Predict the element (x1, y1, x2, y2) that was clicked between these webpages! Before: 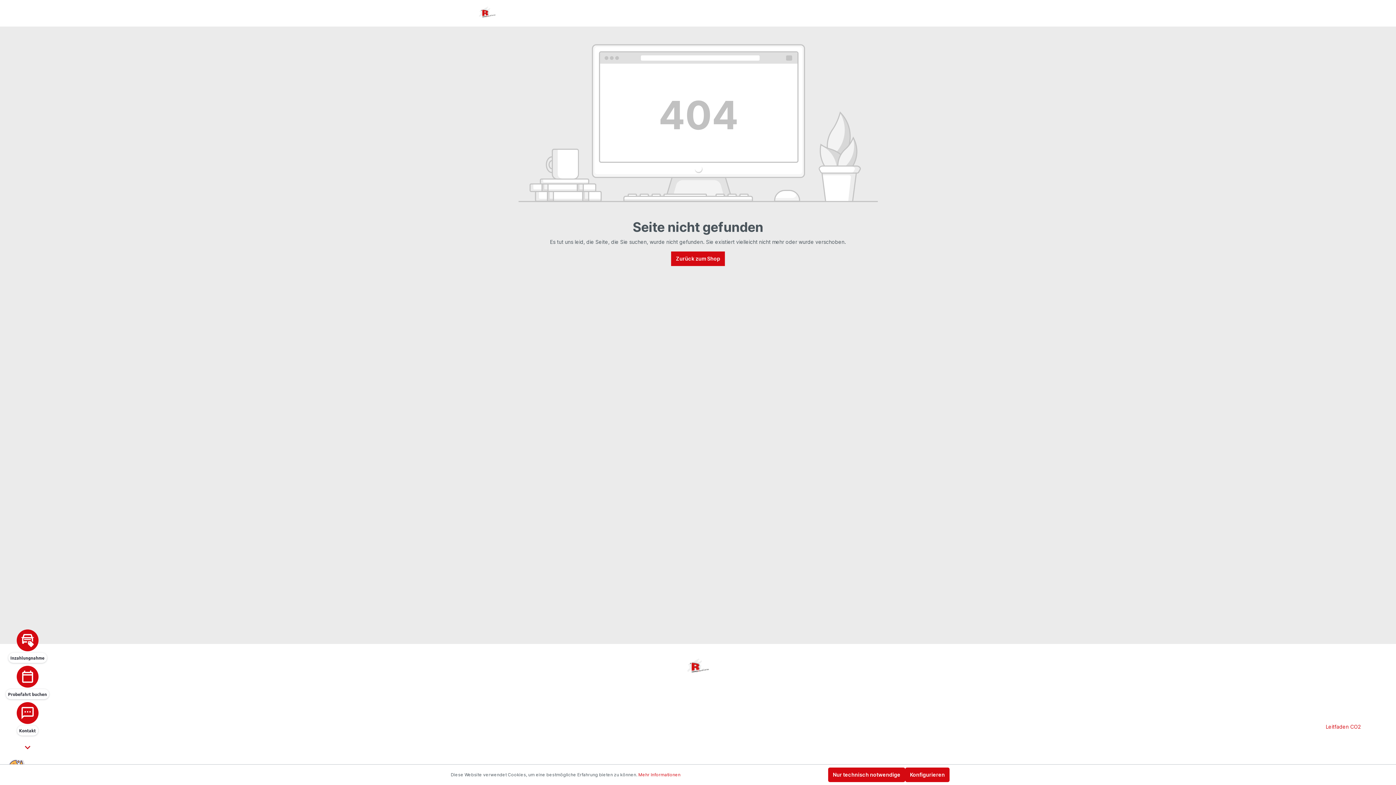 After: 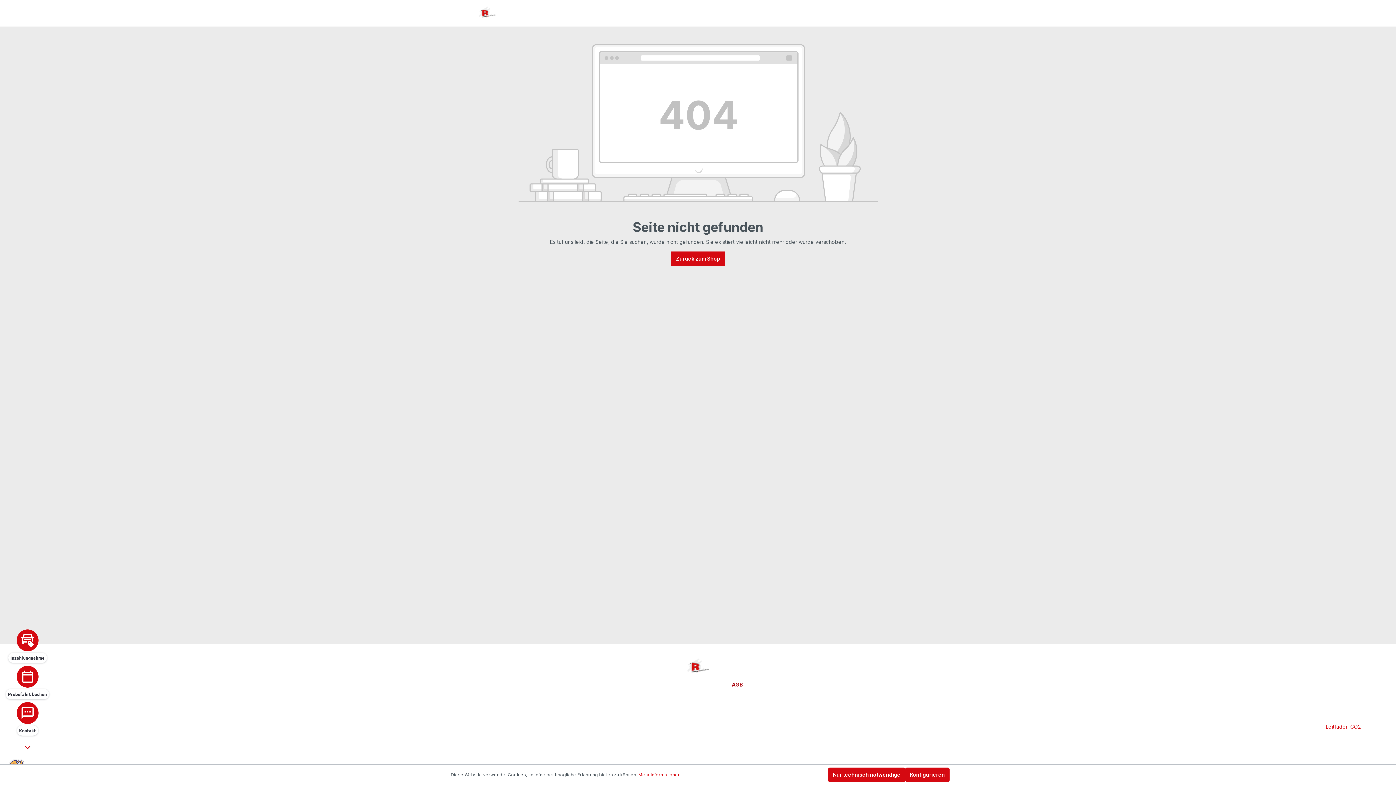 Action: bbox: (732, 679, 743, 690) label: AGB